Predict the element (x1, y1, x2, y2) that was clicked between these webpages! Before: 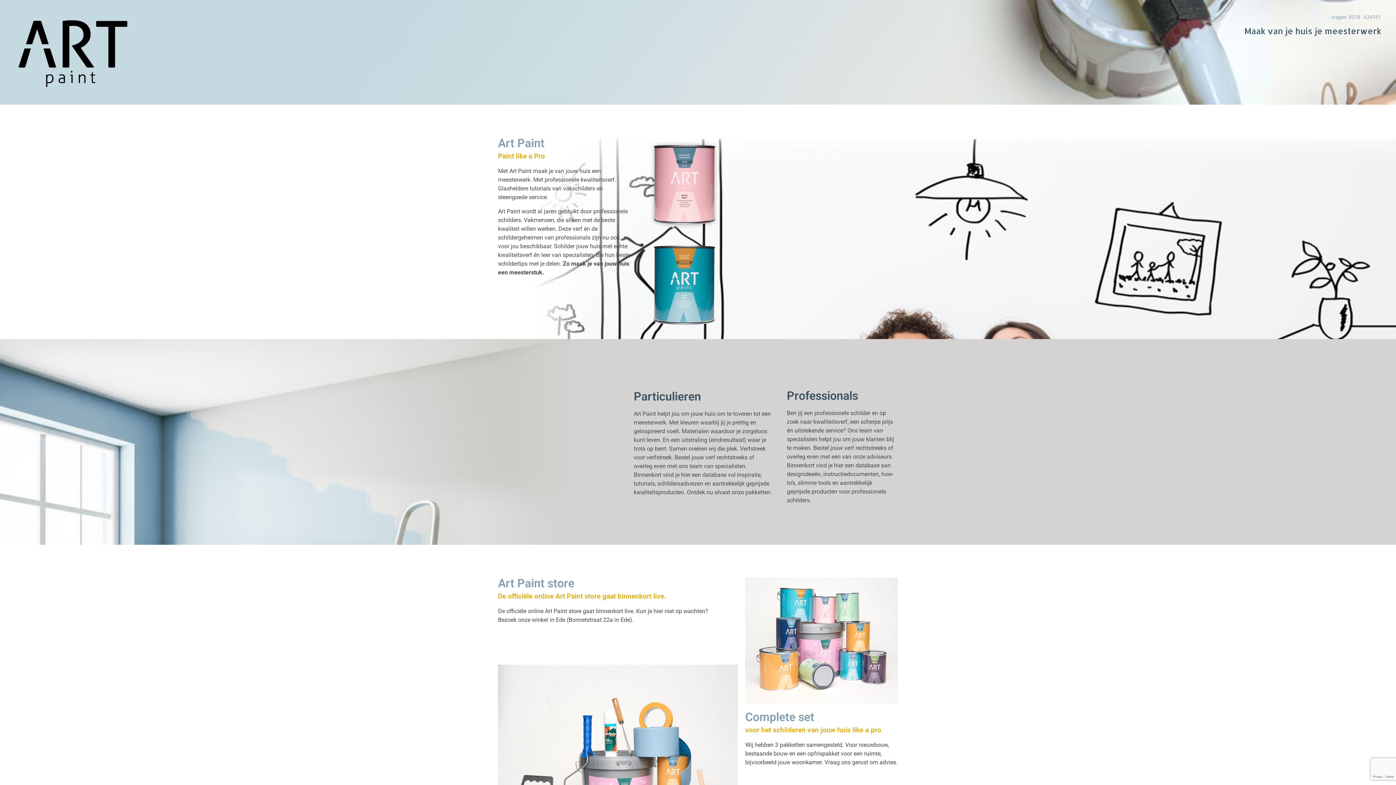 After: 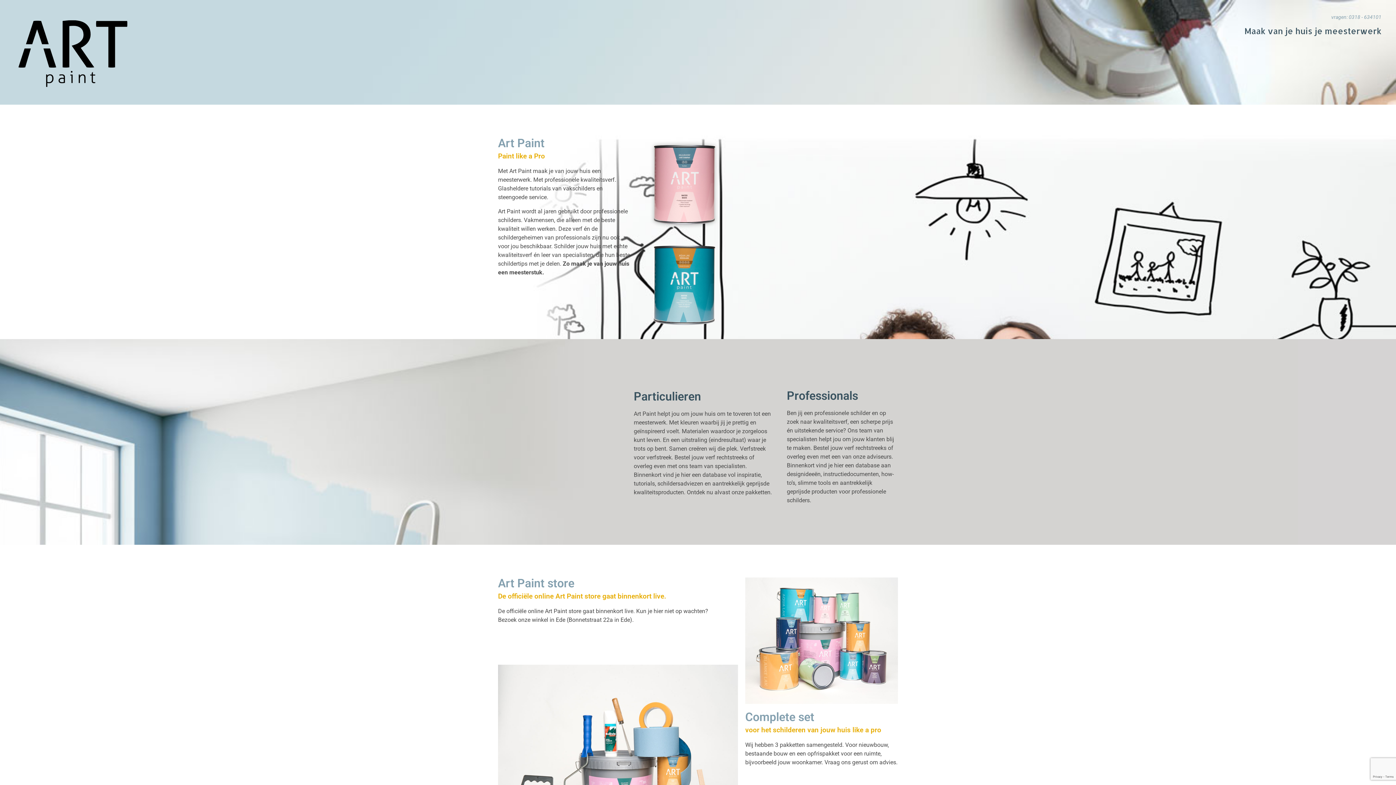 Action: bbox: (14, 14, 232, 90)